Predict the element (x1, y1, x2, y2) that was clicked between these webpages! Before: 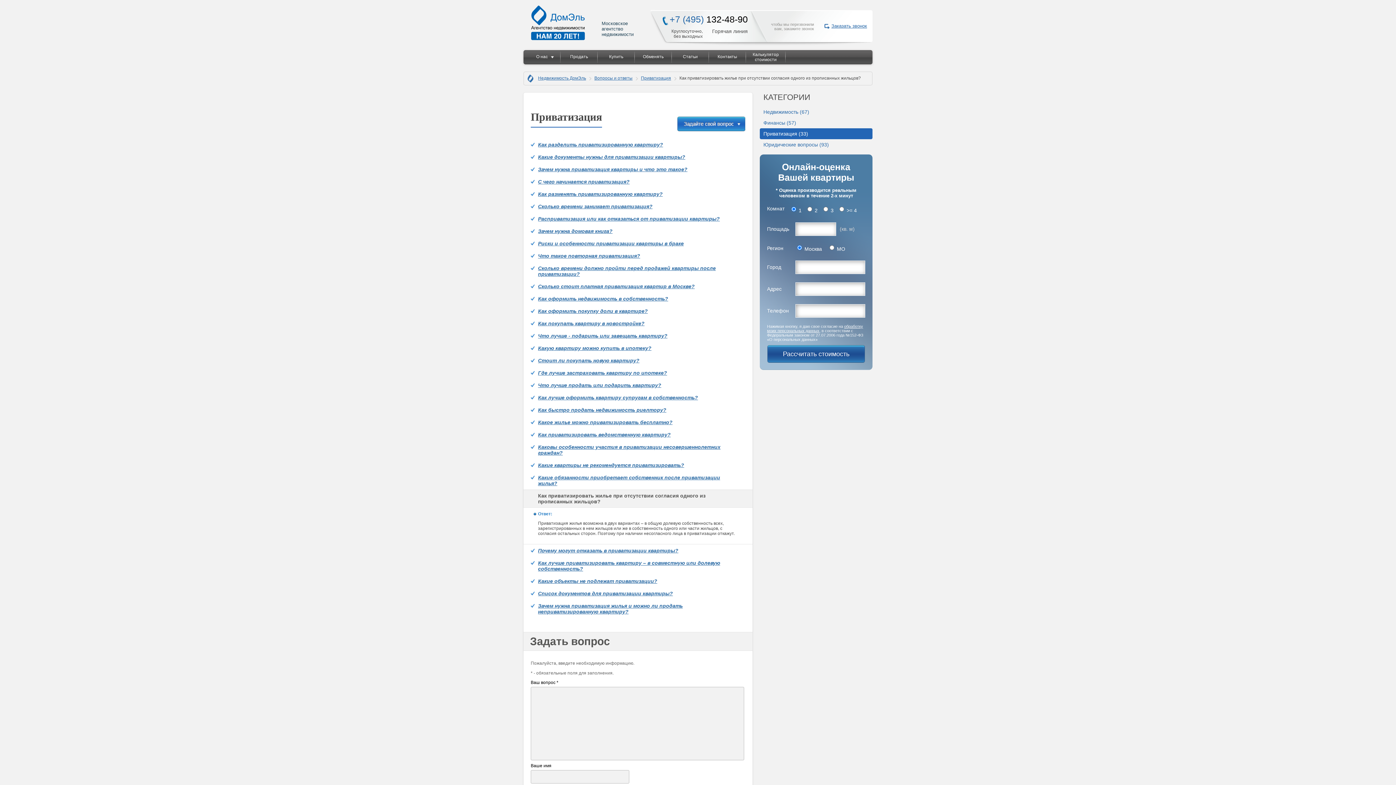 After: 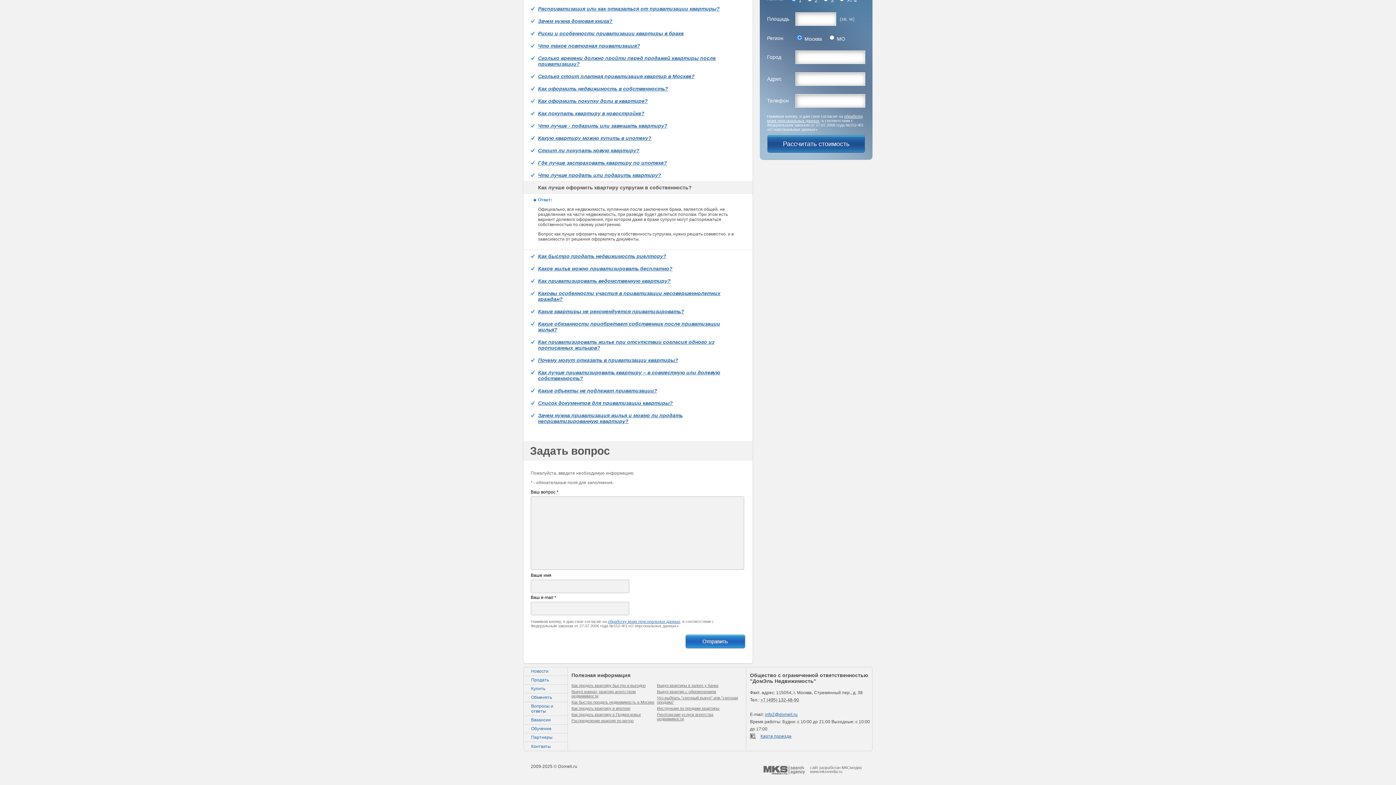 Action: bbox: (530, 391, 705, 404) label: Как лучше оформить квартиру супругам в собственность?